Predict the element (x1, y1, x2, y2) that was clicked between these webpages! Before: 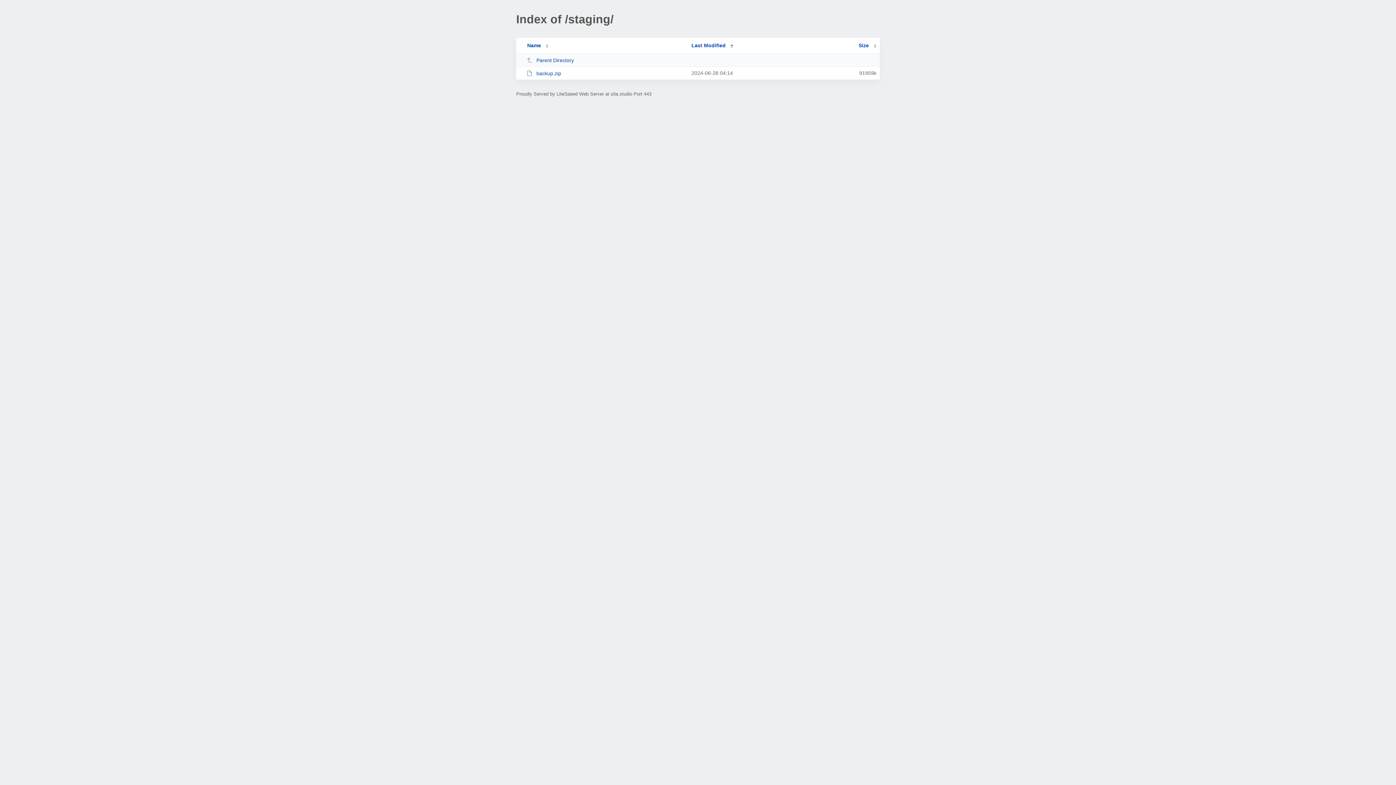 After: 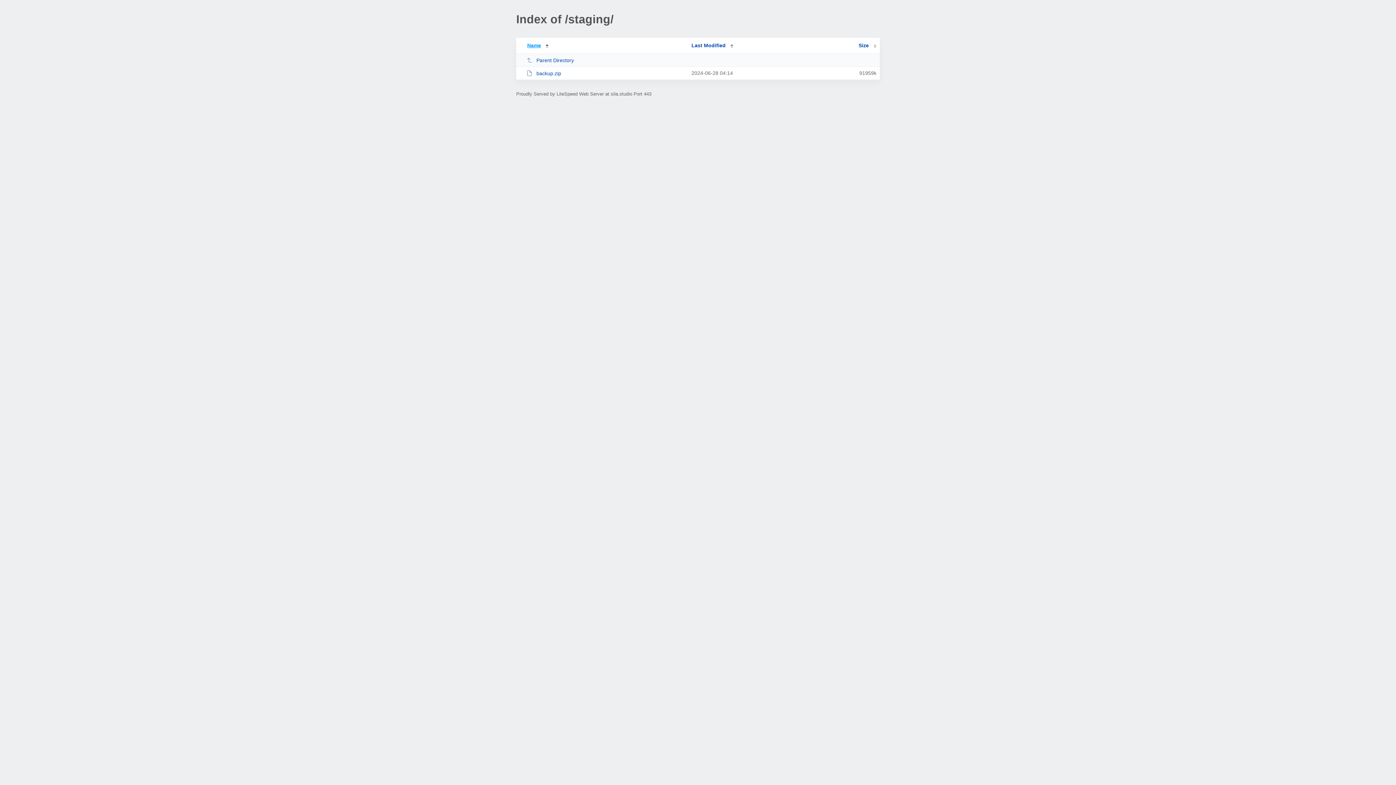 Action: bbox: (519, 42, 548, 48) label: Name